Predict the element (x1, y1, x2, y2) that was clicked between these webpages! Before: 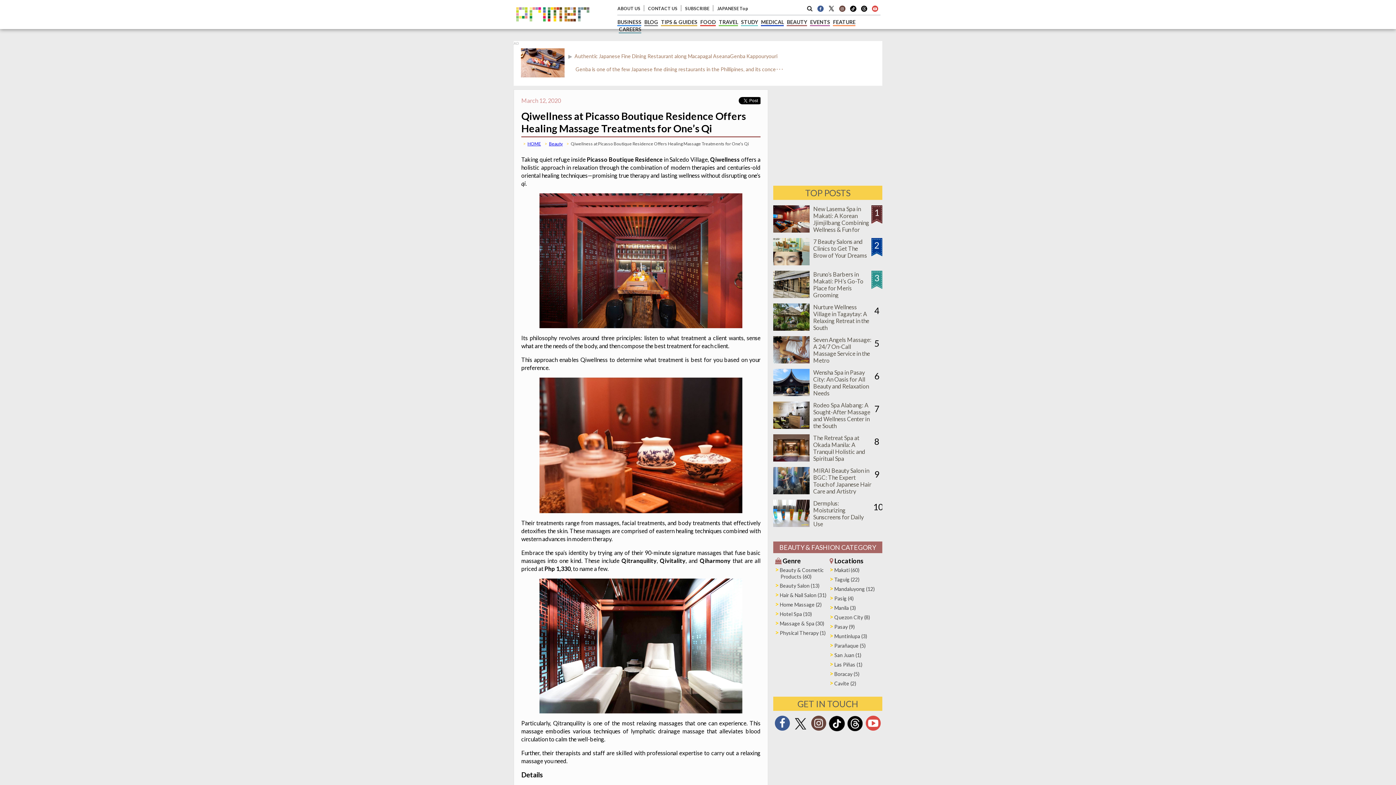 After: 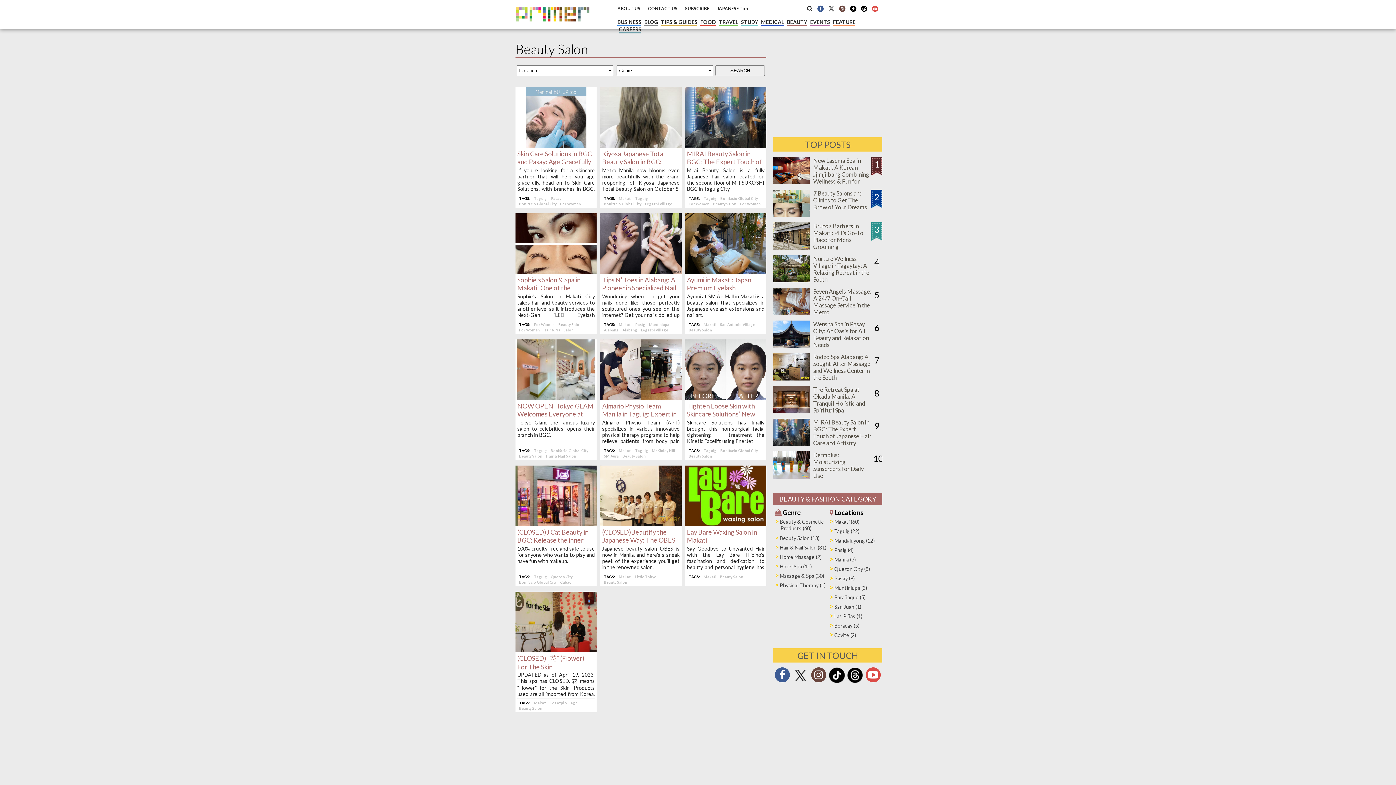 Action: bbox: (780, 582, 819, 589) label: Beauty Salon (13)